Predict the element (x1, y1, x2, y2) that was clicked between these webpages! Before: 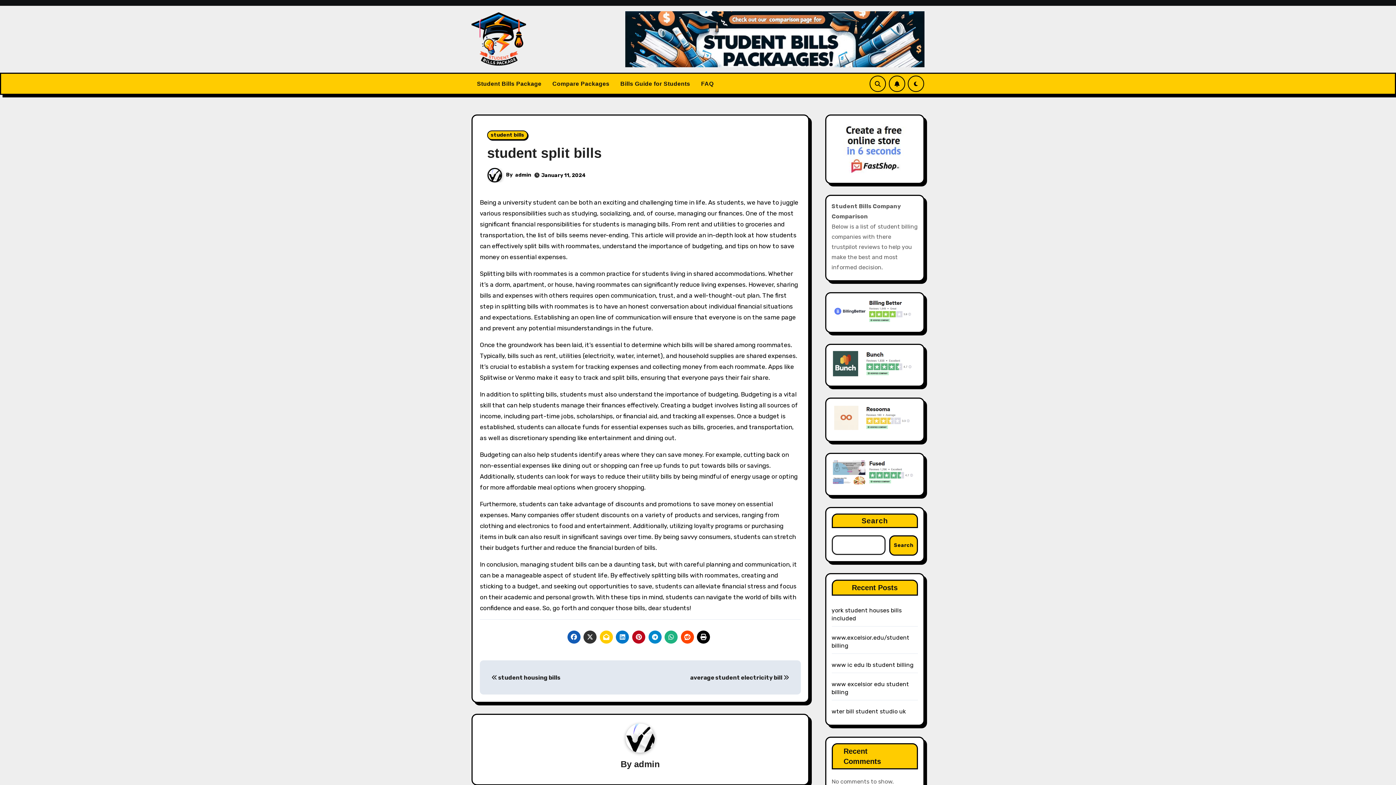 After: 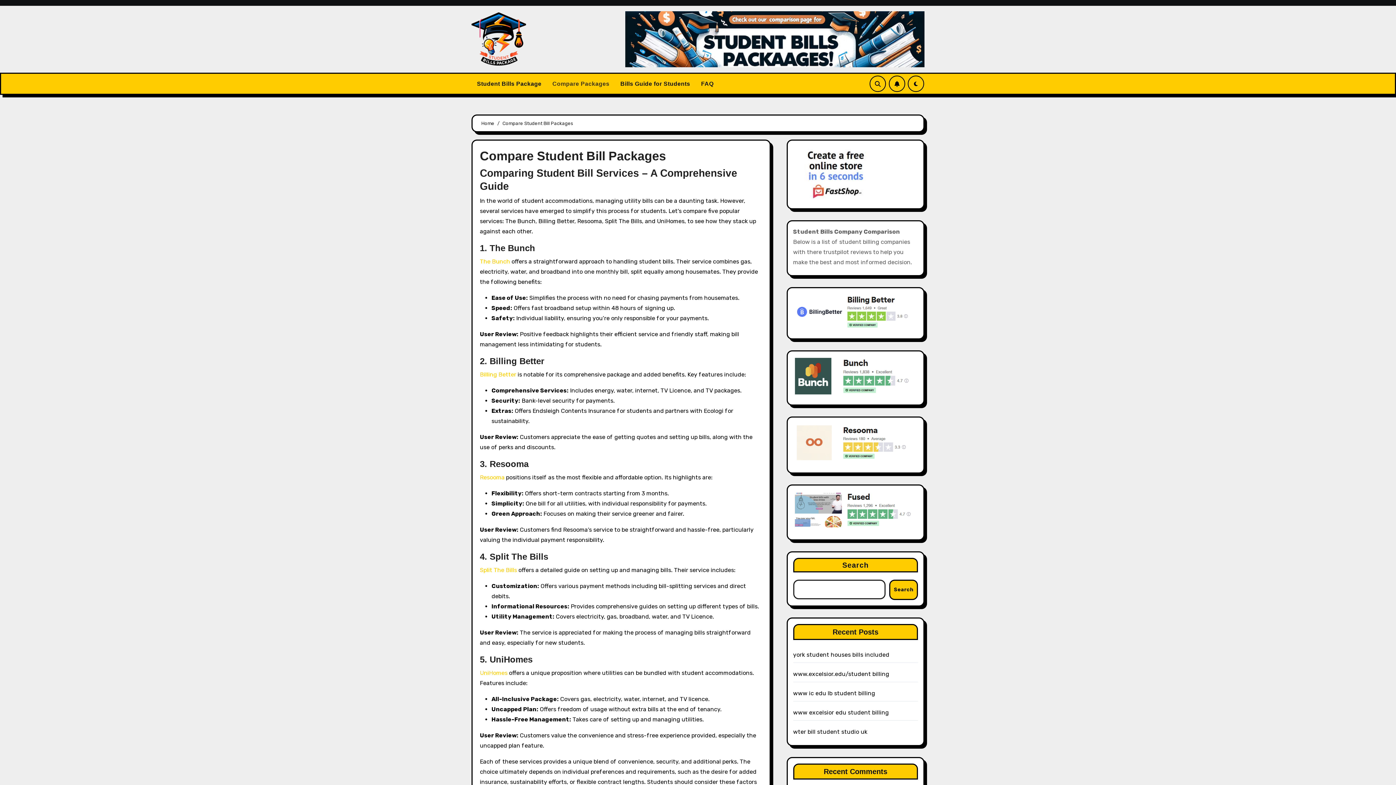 Action: label: Compare Packages bbox: (547, 75, 615, 91)